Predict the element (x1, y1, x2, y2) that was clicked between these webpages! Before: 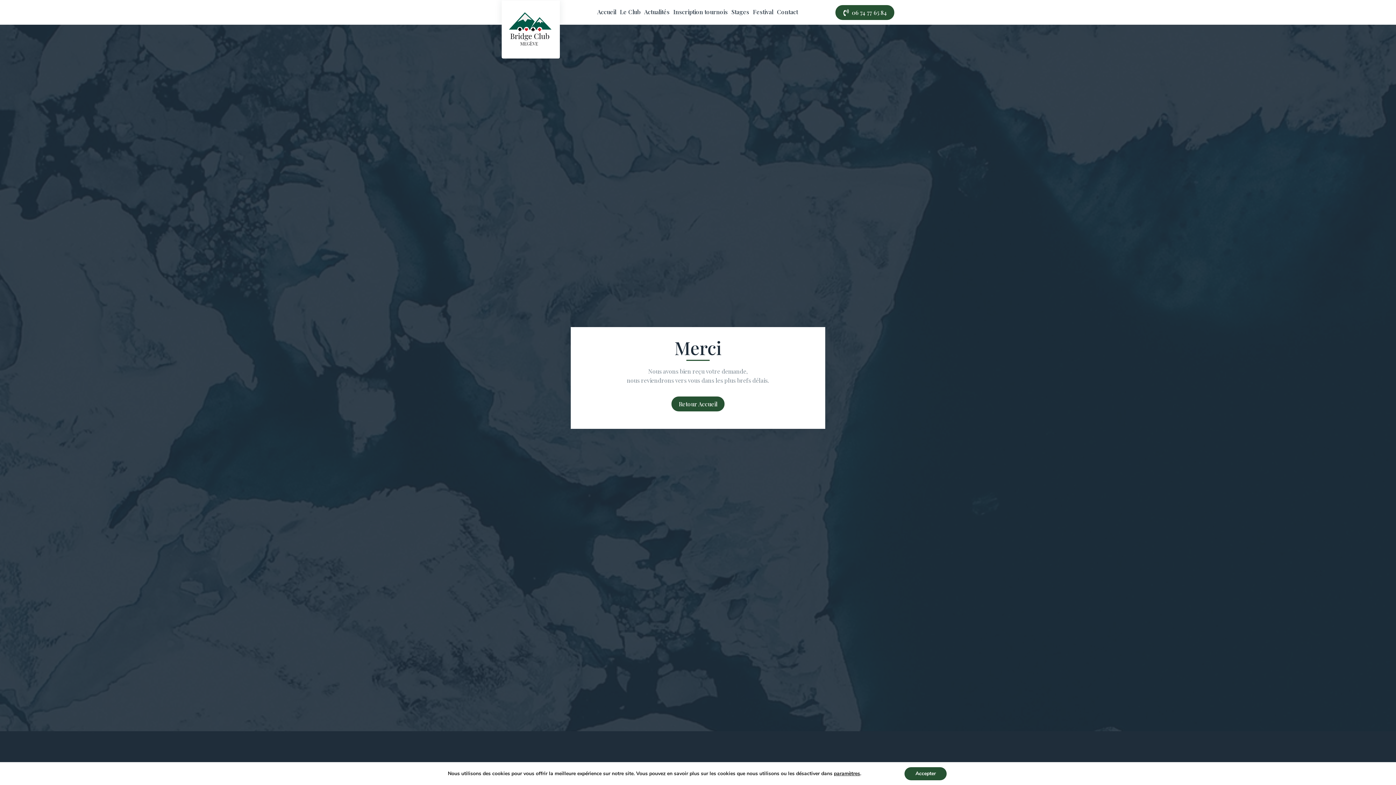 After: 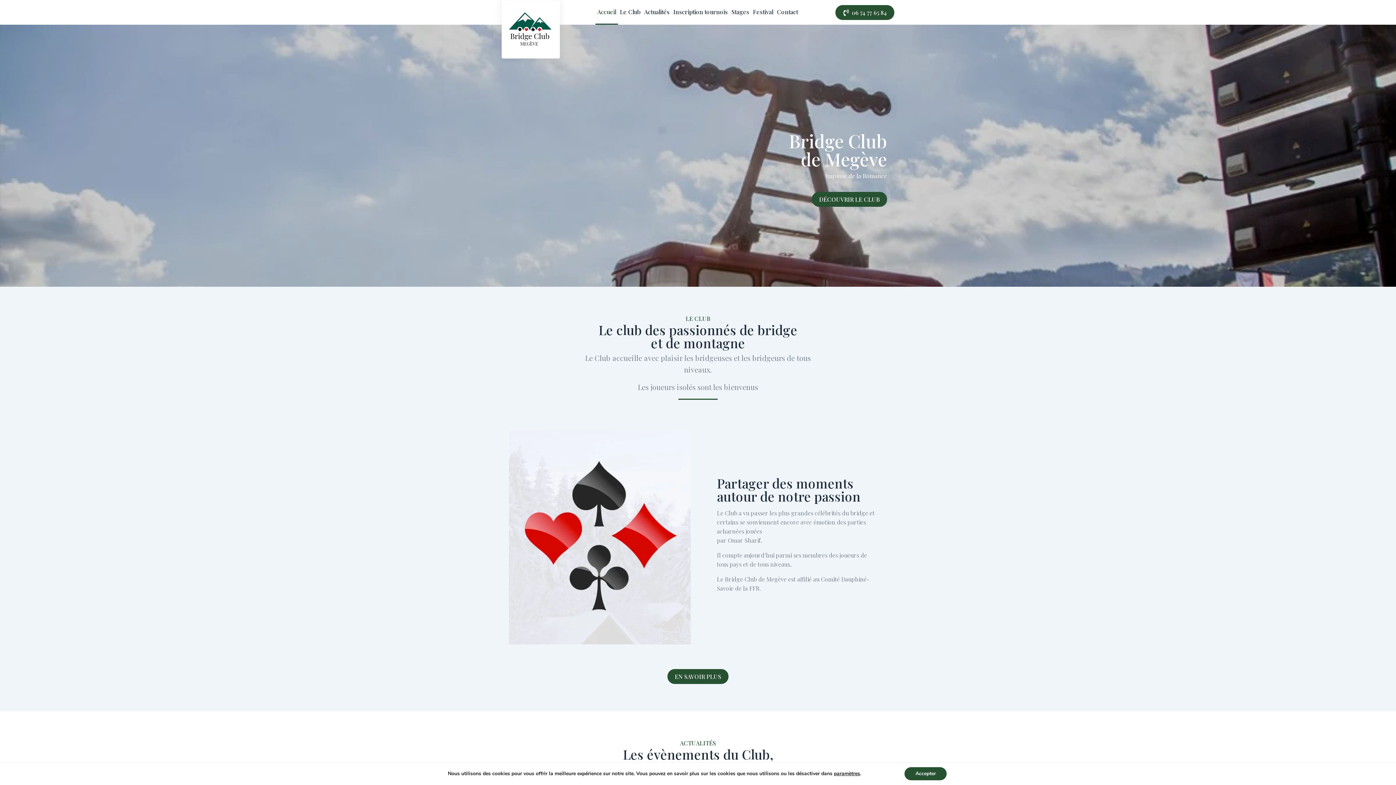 Action: label: Retour Accueil bbox: (671, 396, 724, 411)